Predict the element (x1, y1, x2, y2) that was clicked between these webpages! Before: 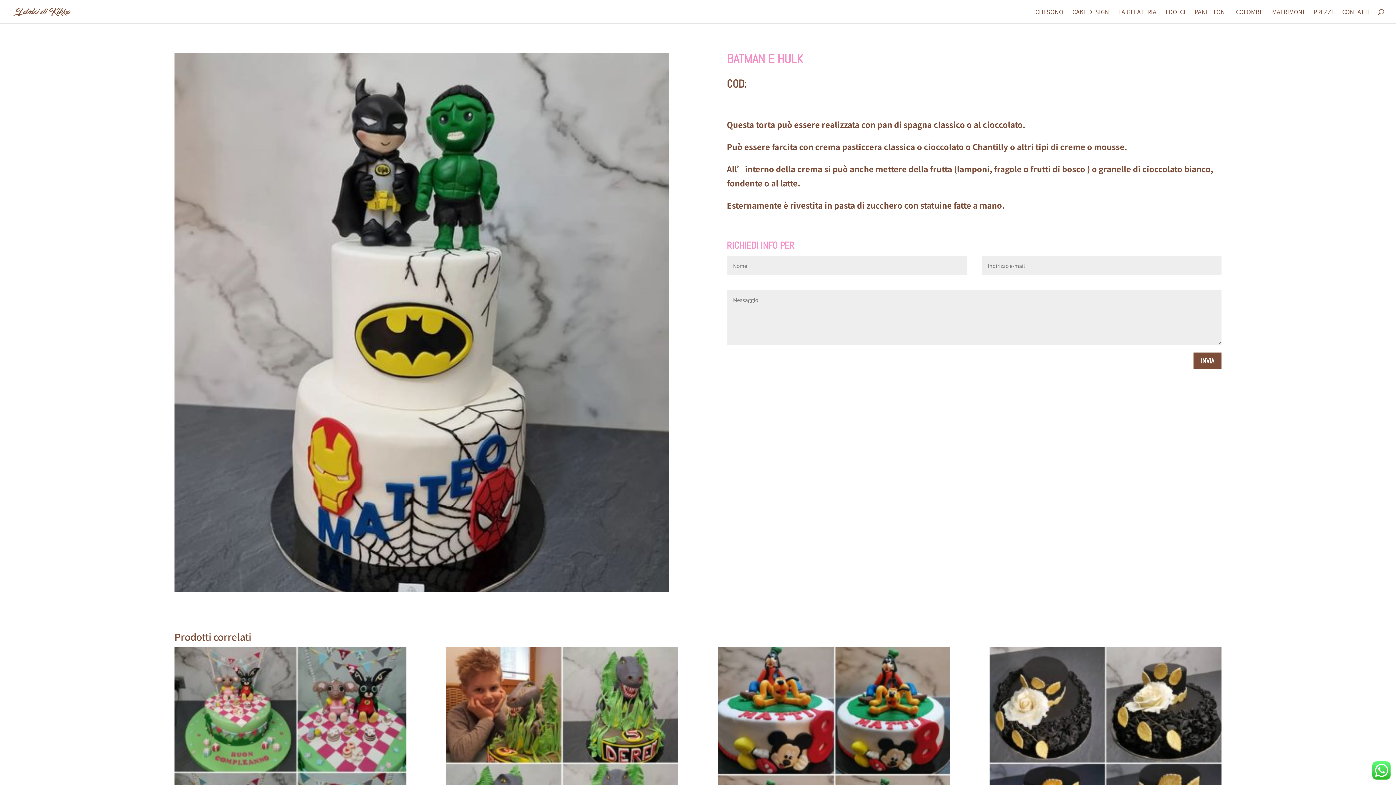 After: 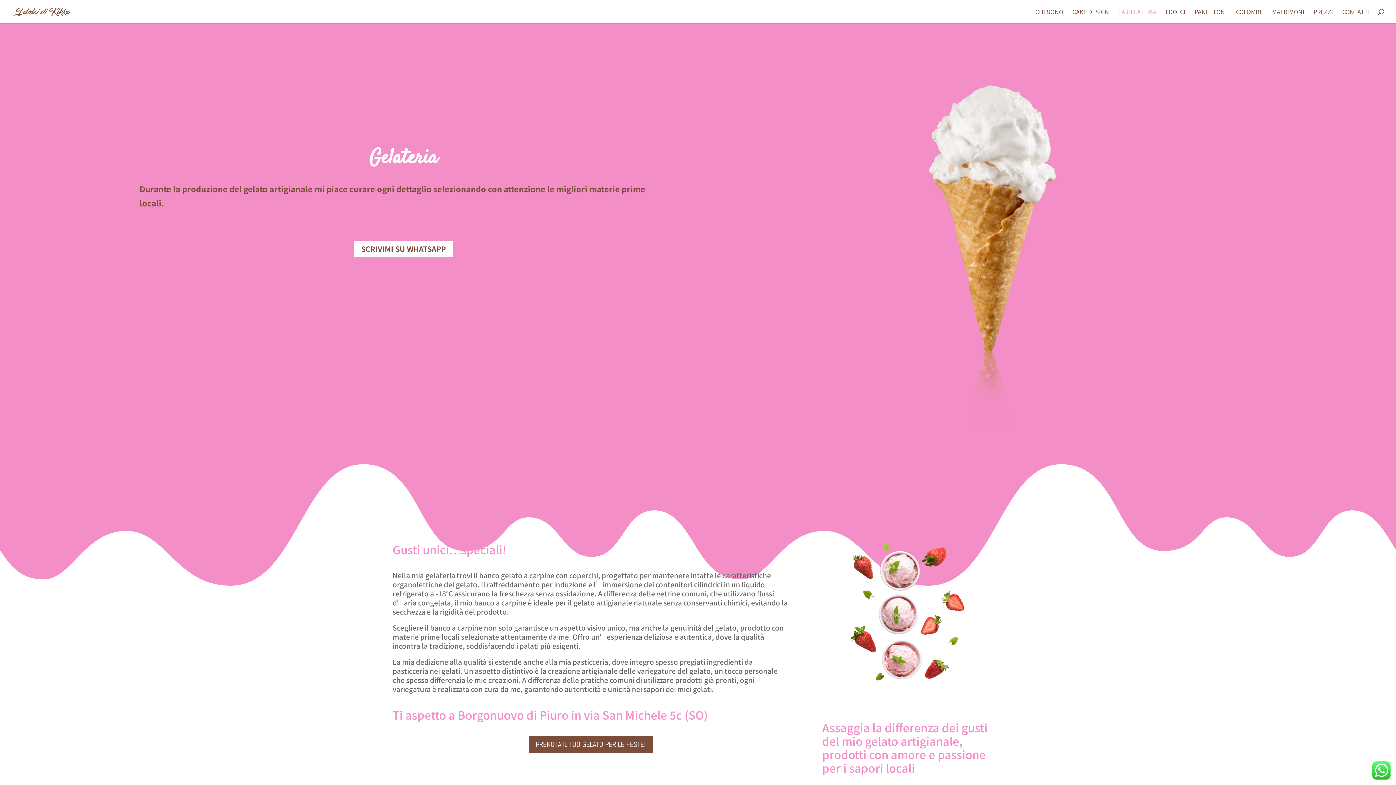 Action: label: LA GELATERIA bbox: (1118, 9, 1156, 23)